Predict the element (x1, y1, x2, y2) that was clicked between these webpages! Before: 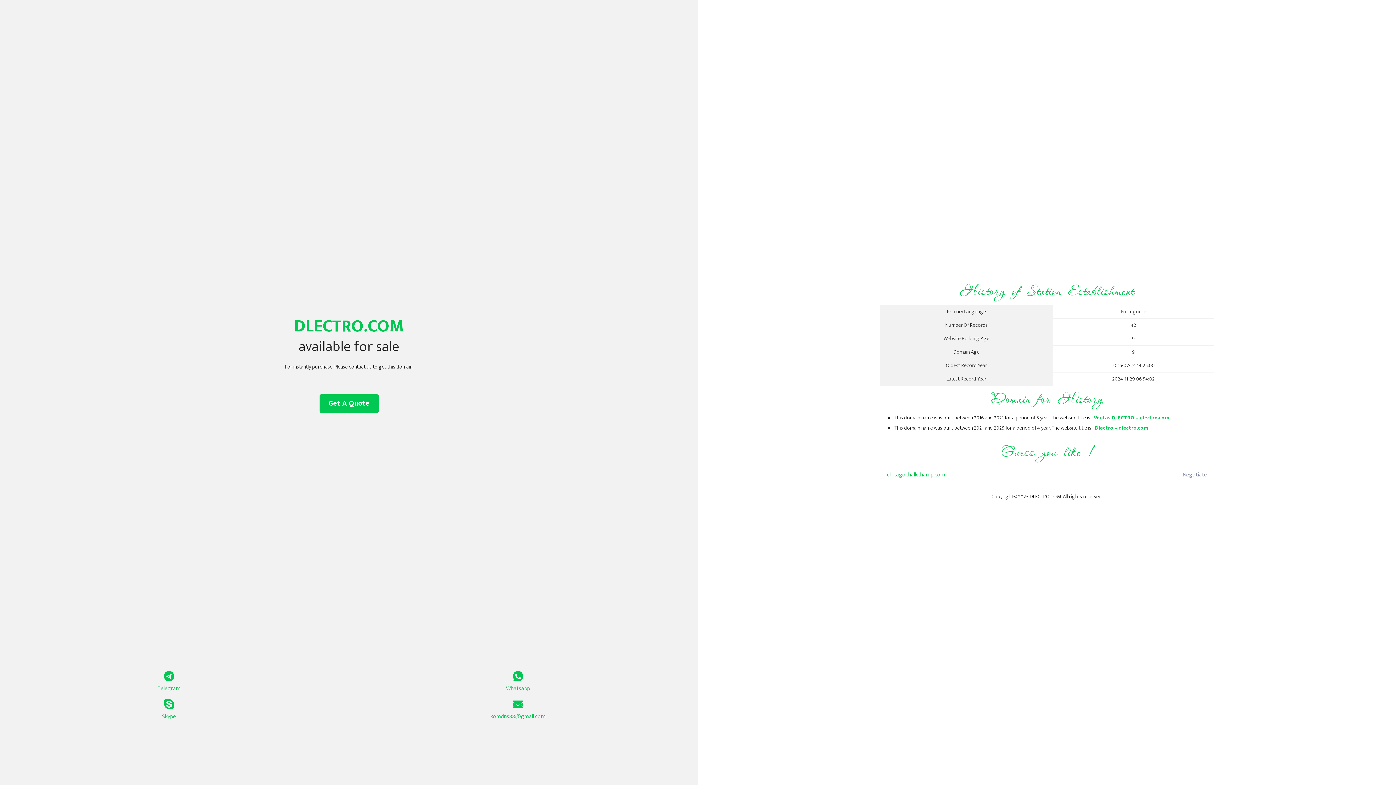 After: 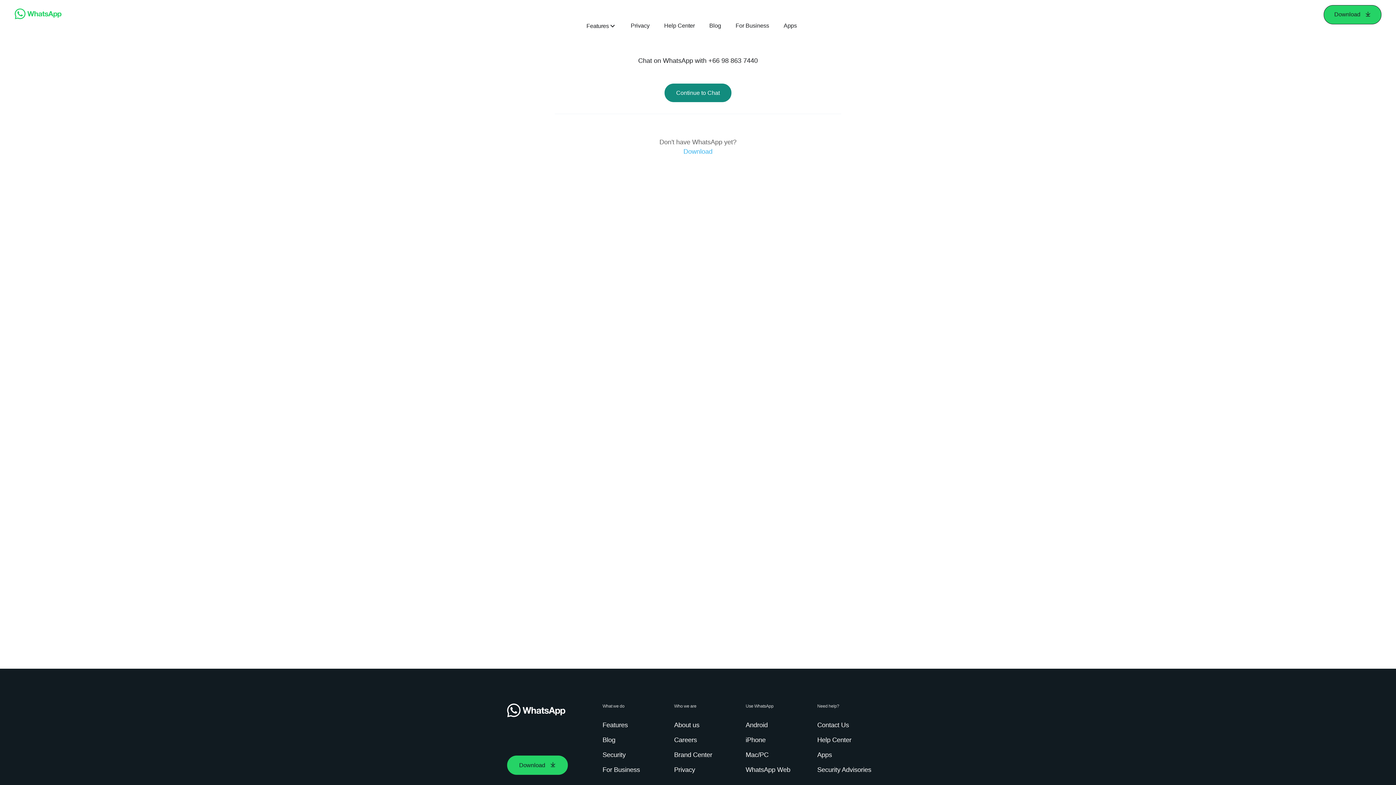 Action: label: Whatsapp bbox: (349, 671, 687, 693)